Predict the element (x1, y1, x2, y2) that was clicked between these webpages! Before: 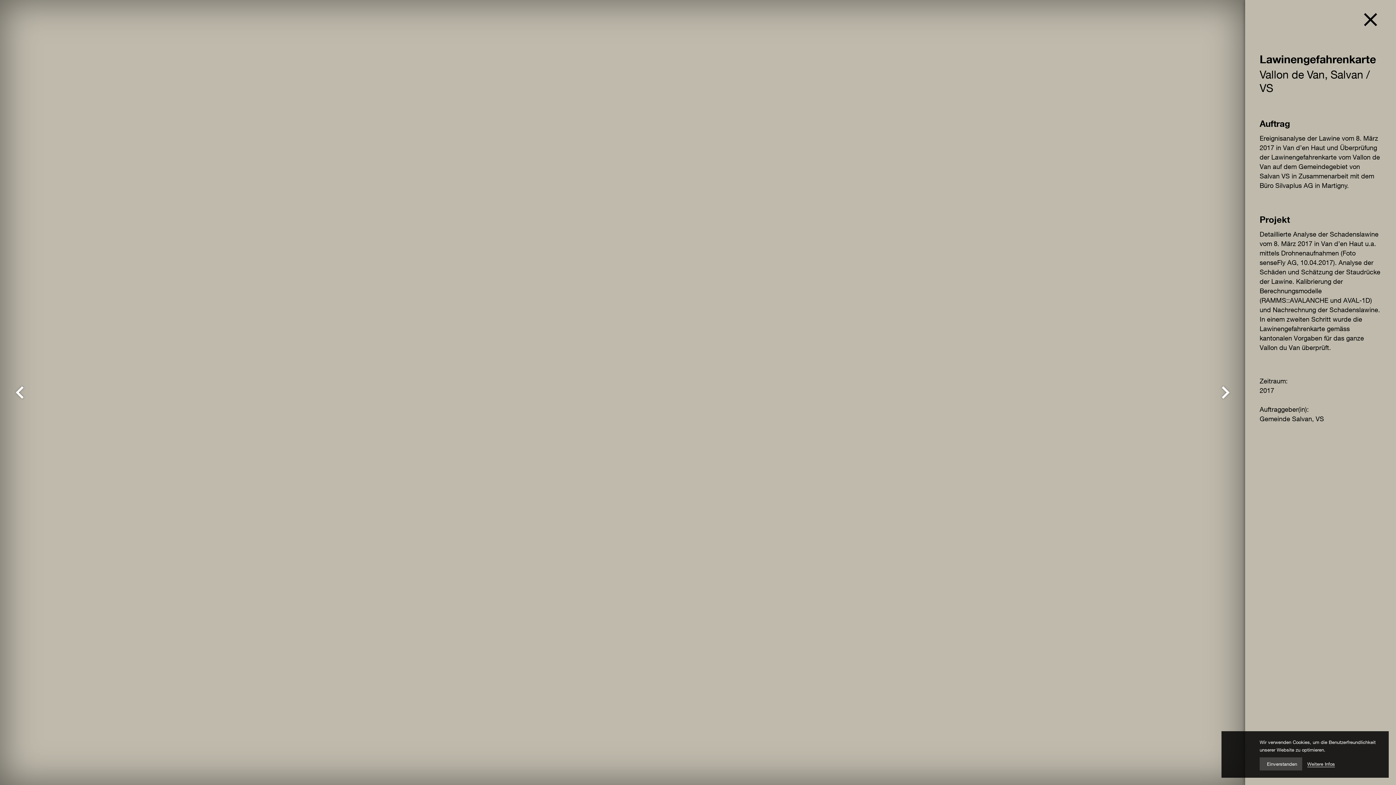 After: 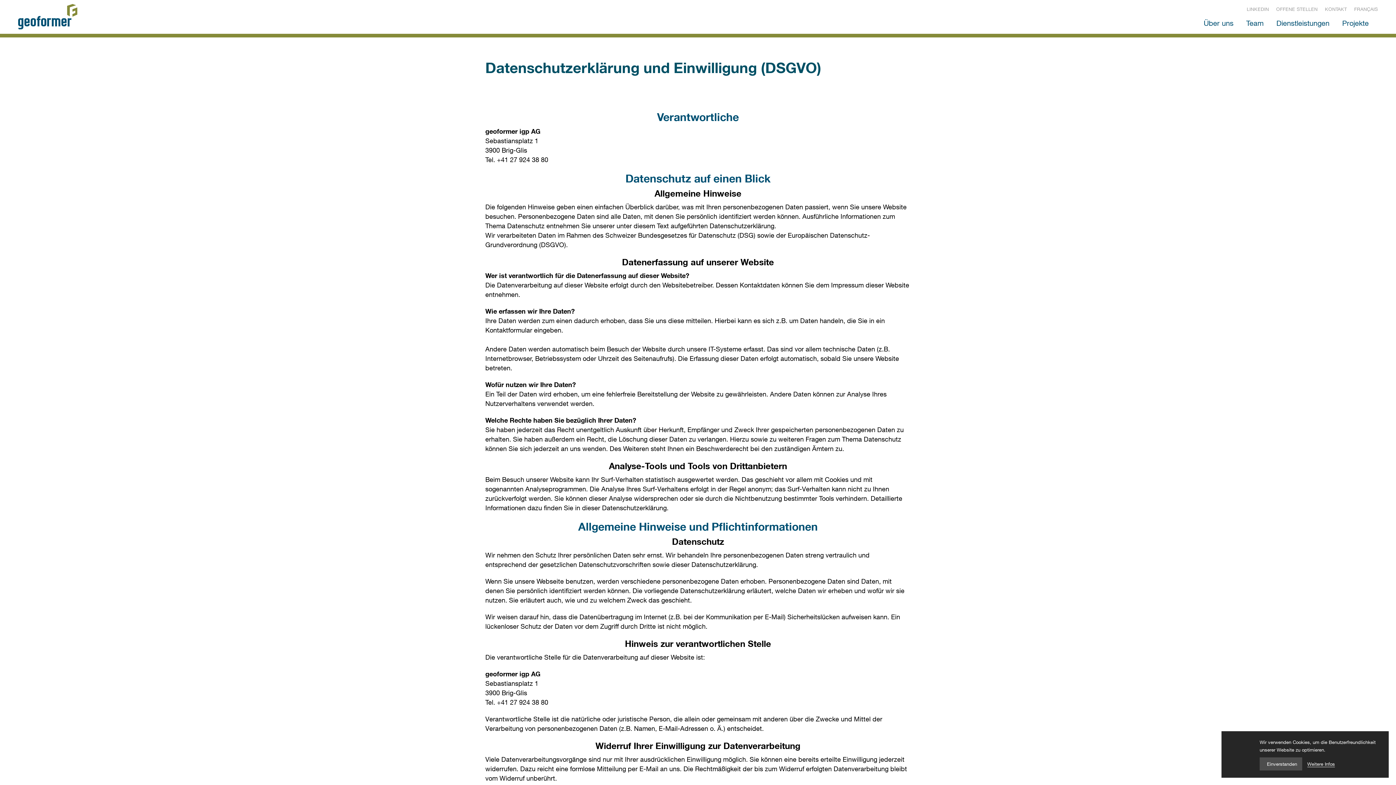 Action: bbox: (1307, 760, 1335, 768) label: Weitere Infos